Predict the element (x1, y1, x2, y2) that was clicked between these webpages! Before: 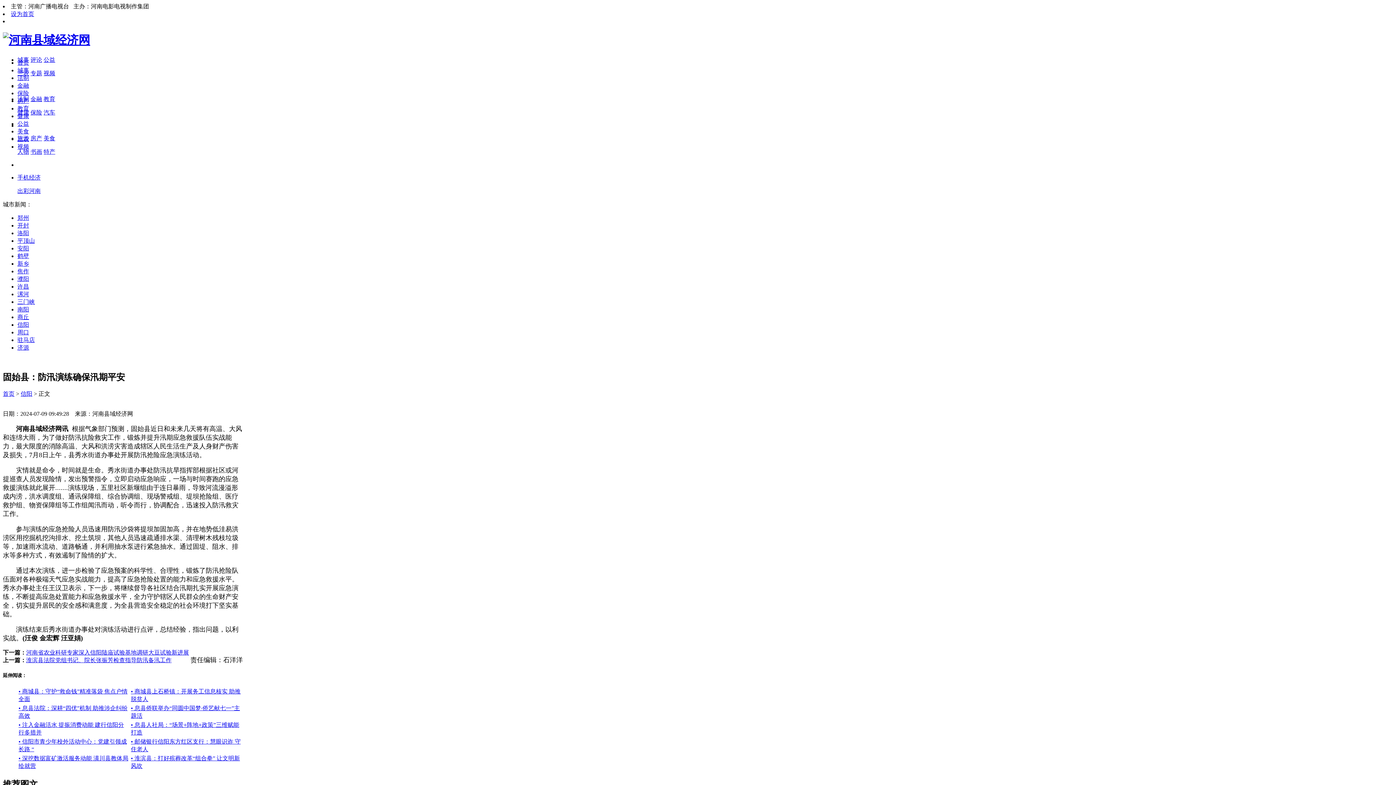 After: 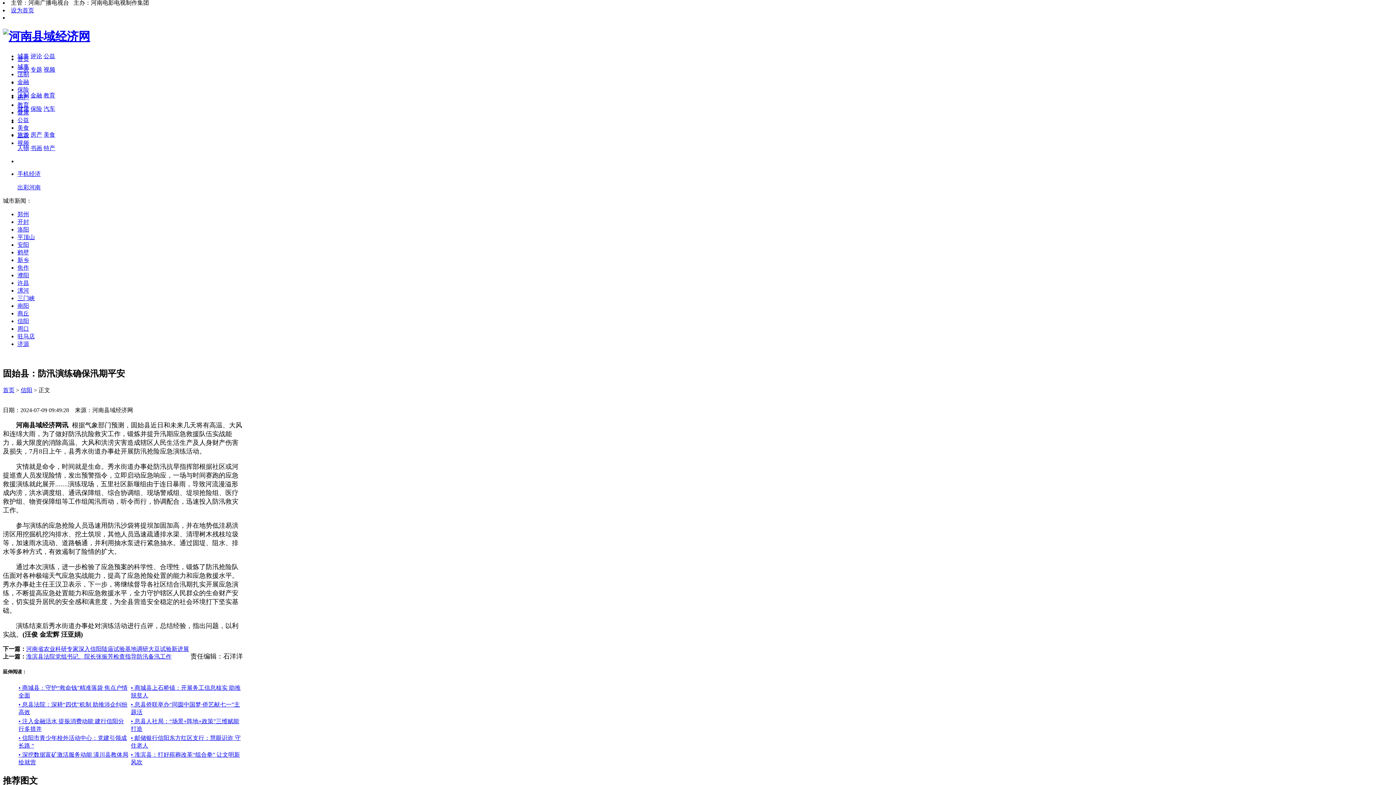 Action: label: 推荐图文 bbox: (2, 779, 37, 789)